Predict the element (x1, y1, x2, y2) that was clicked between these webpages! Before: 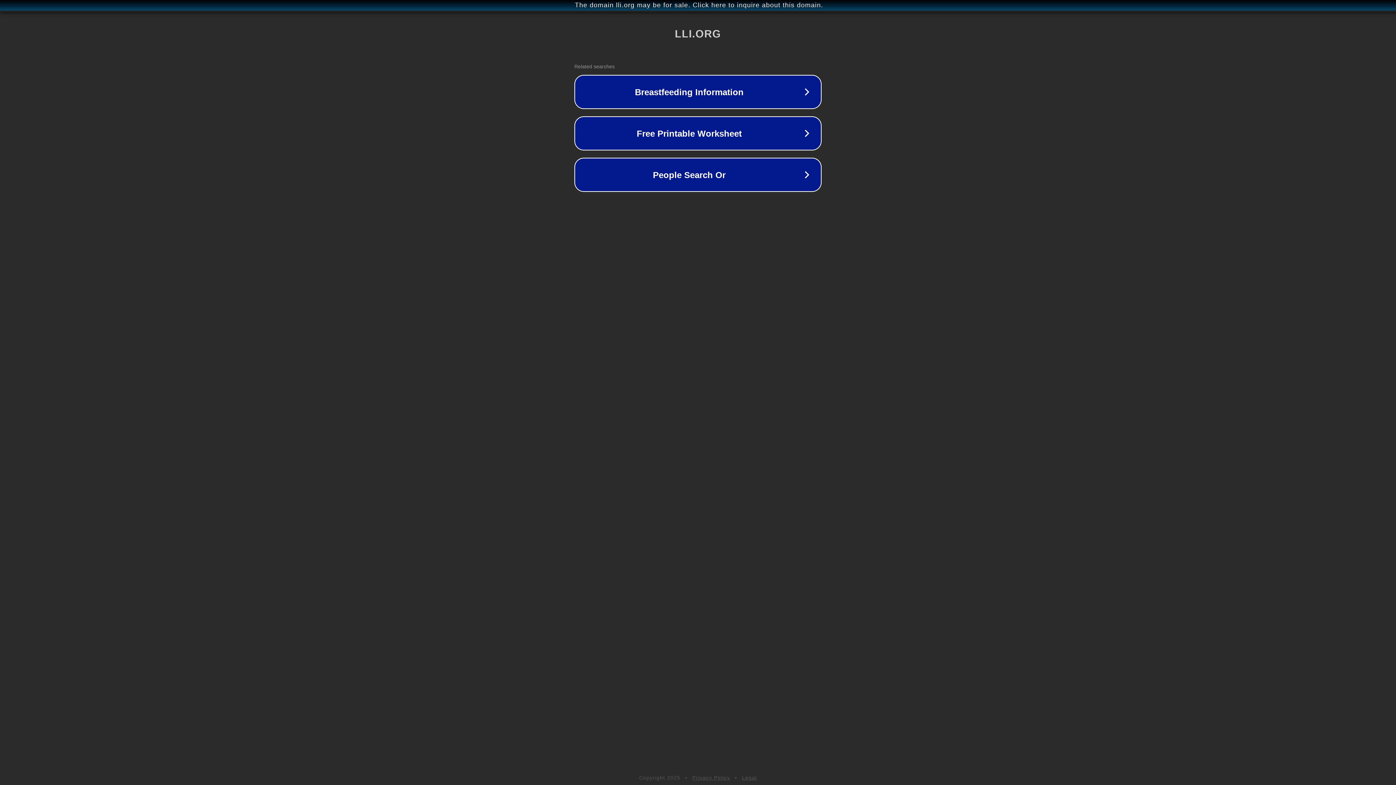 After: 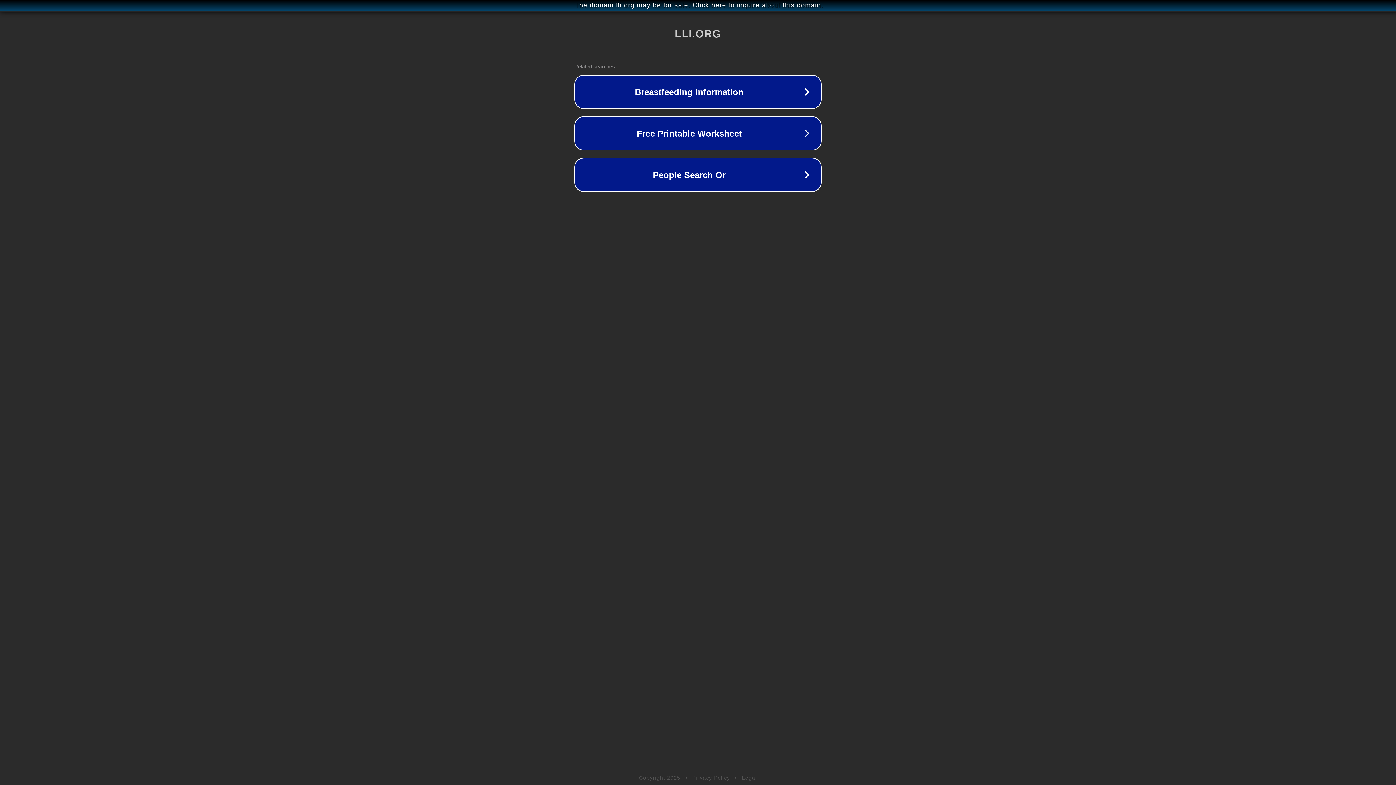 Action: label: Legal bbox: (742, 775, 757, 781)